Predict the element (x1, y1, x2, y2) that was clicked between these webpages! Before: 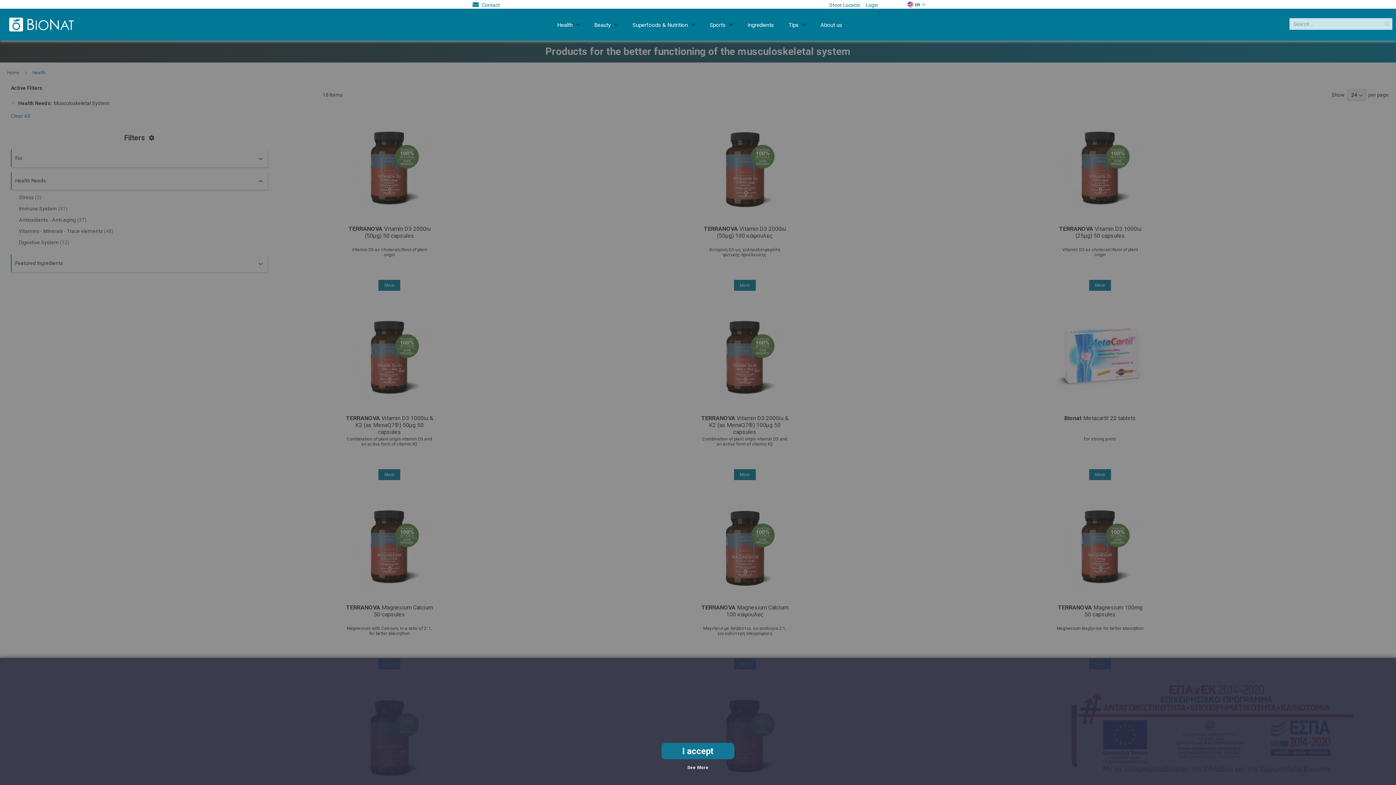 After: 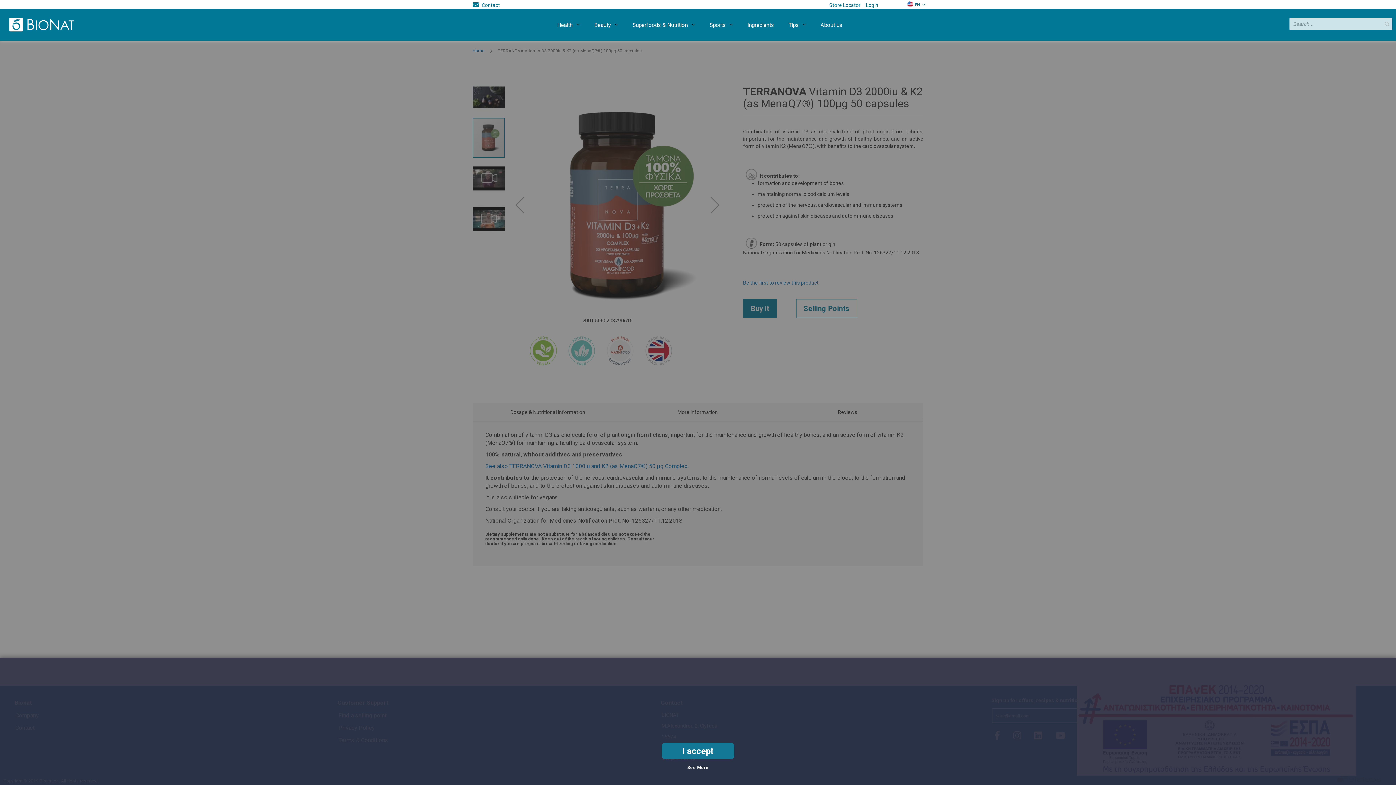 Action: bbox: (701, 407, 788, 413)